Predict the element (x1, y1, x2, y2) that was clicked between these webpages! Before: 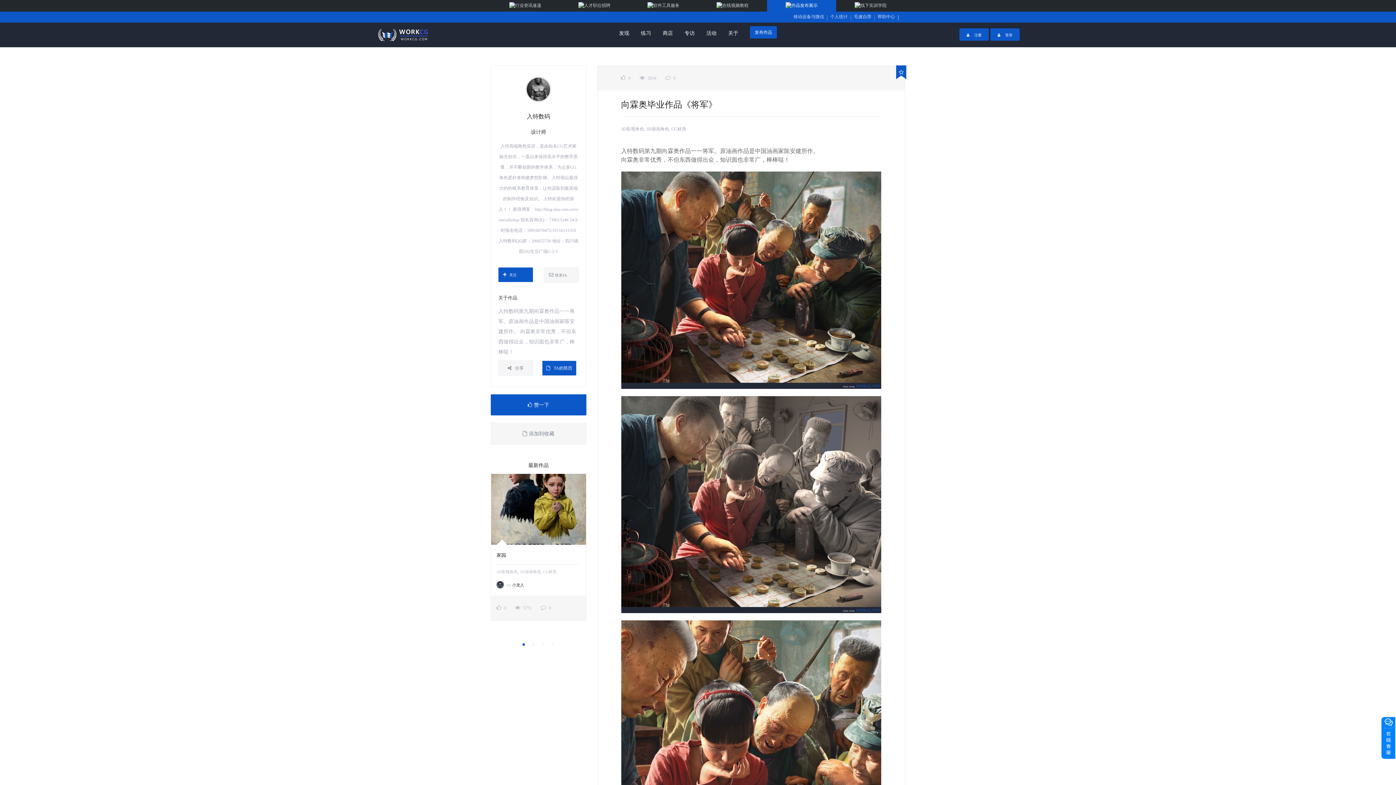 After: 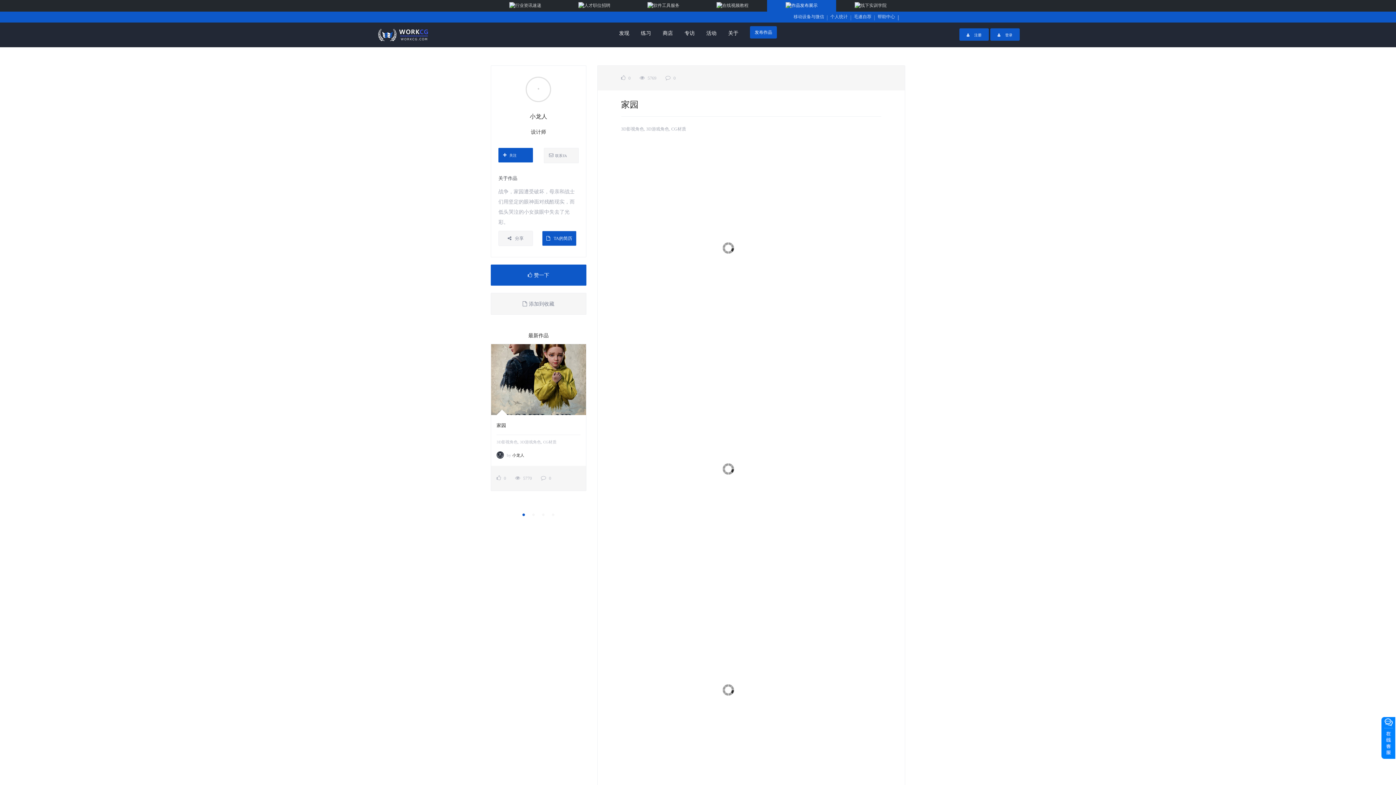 Action: label:  0 bbox: (541, 606, 551, 610)